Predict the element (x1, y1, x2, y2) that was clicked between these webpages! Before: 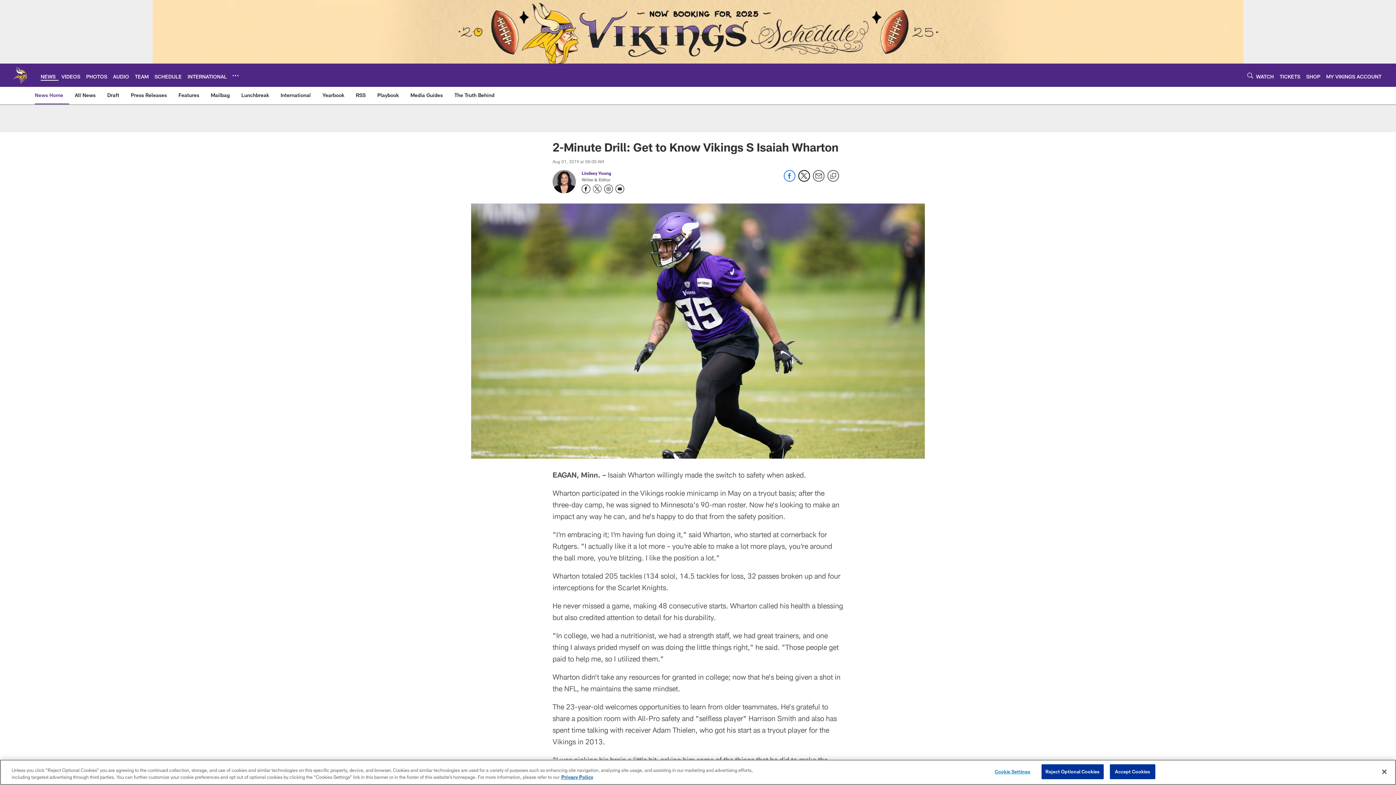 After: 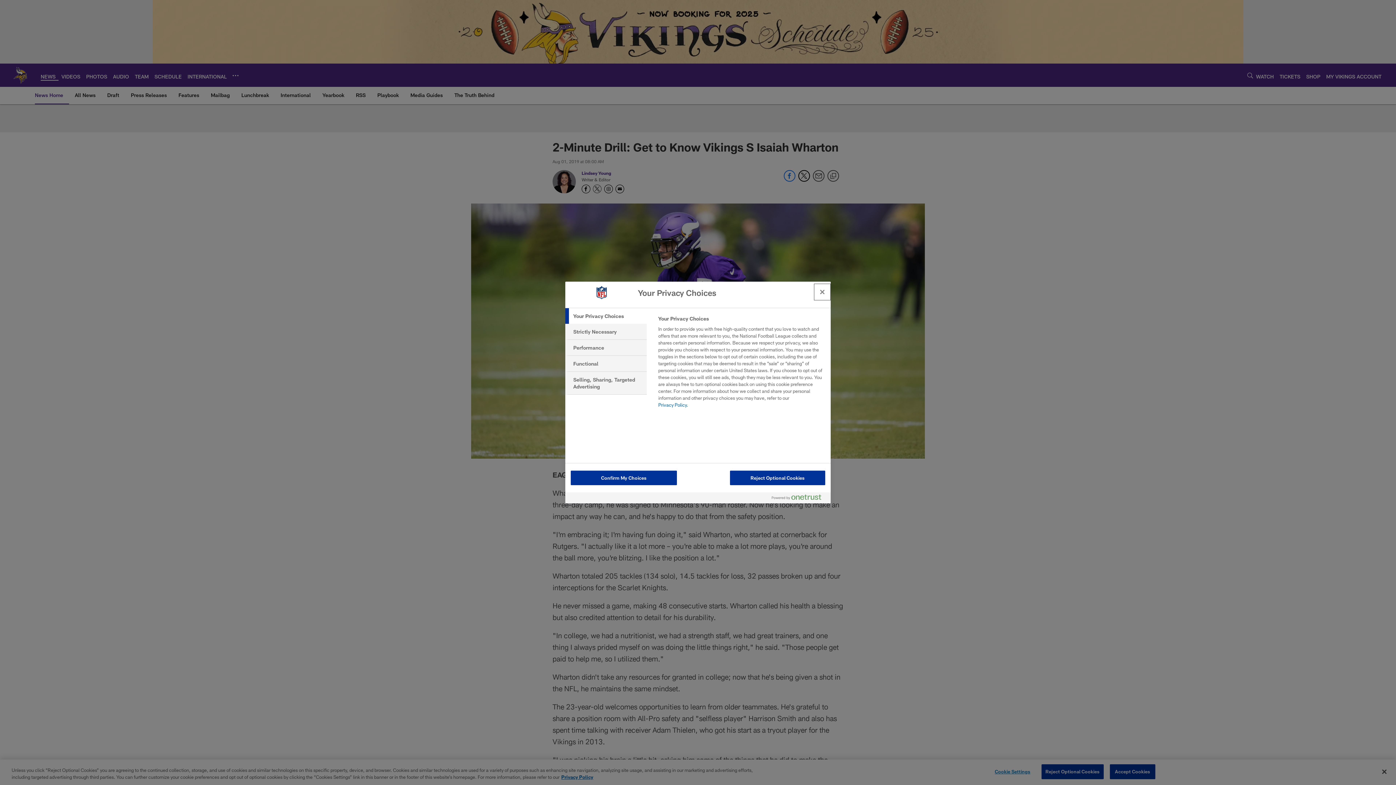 Action: bbox: (990, 765, 1035, 779) label: Cookie Settings